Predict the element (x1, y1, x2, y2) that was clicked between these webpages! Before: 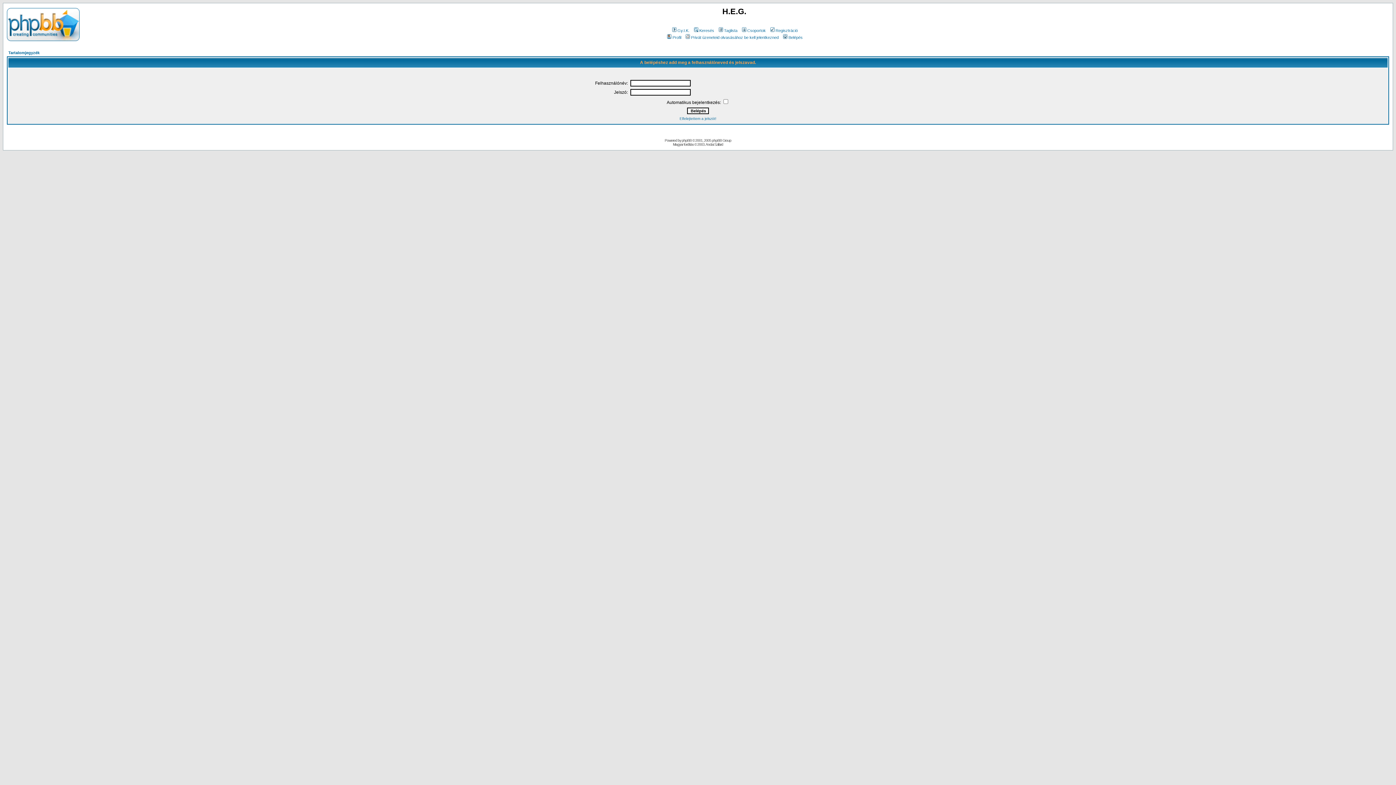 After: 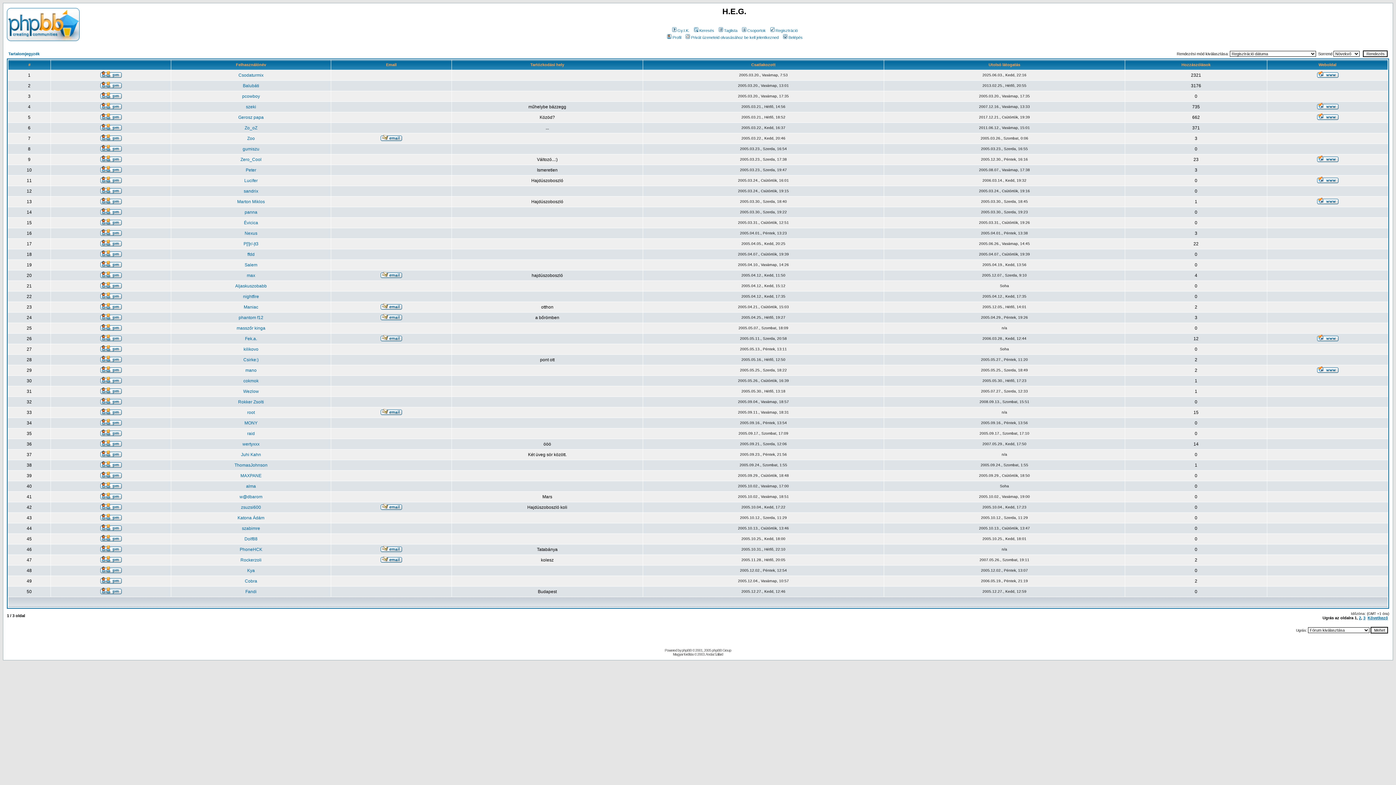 Action: bbox: (717, 28, 737, 32) label: Taglista